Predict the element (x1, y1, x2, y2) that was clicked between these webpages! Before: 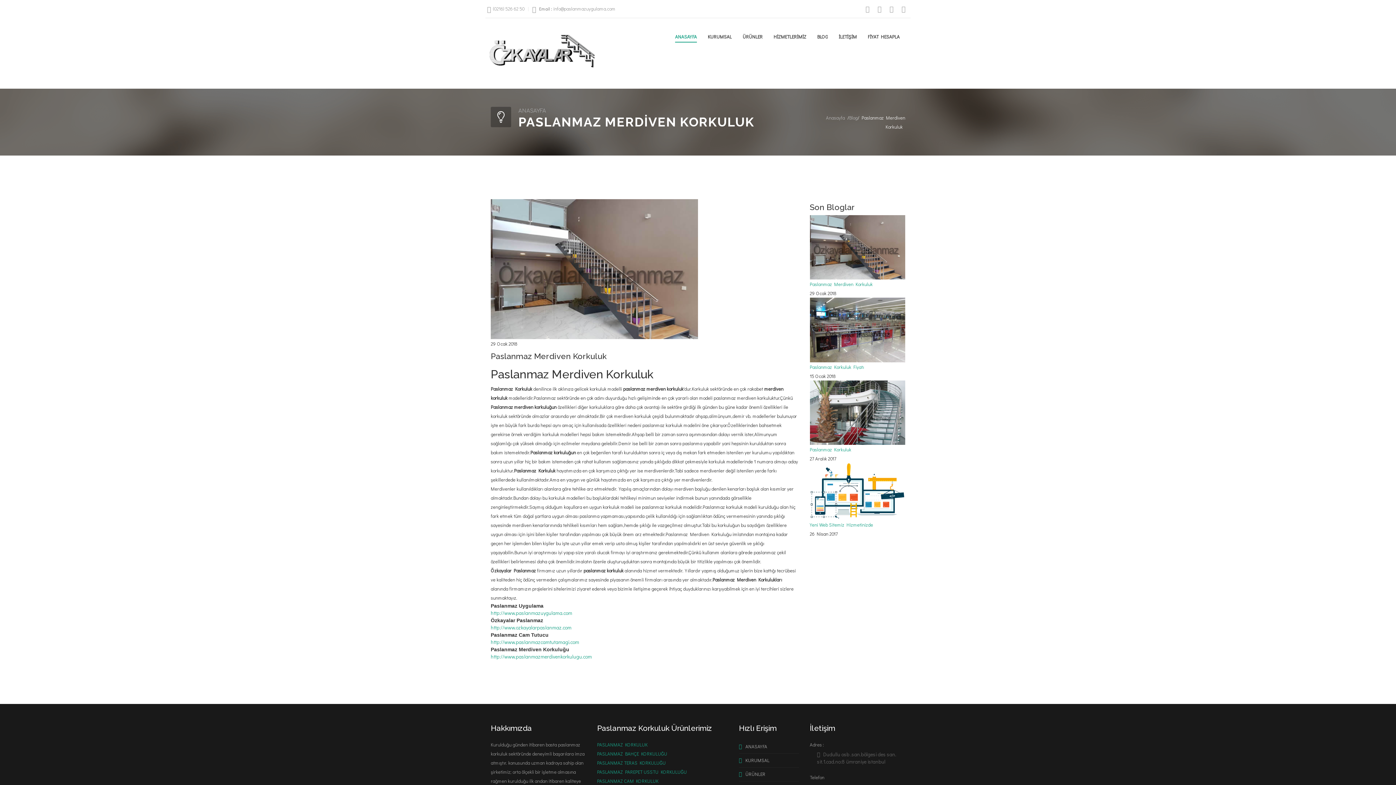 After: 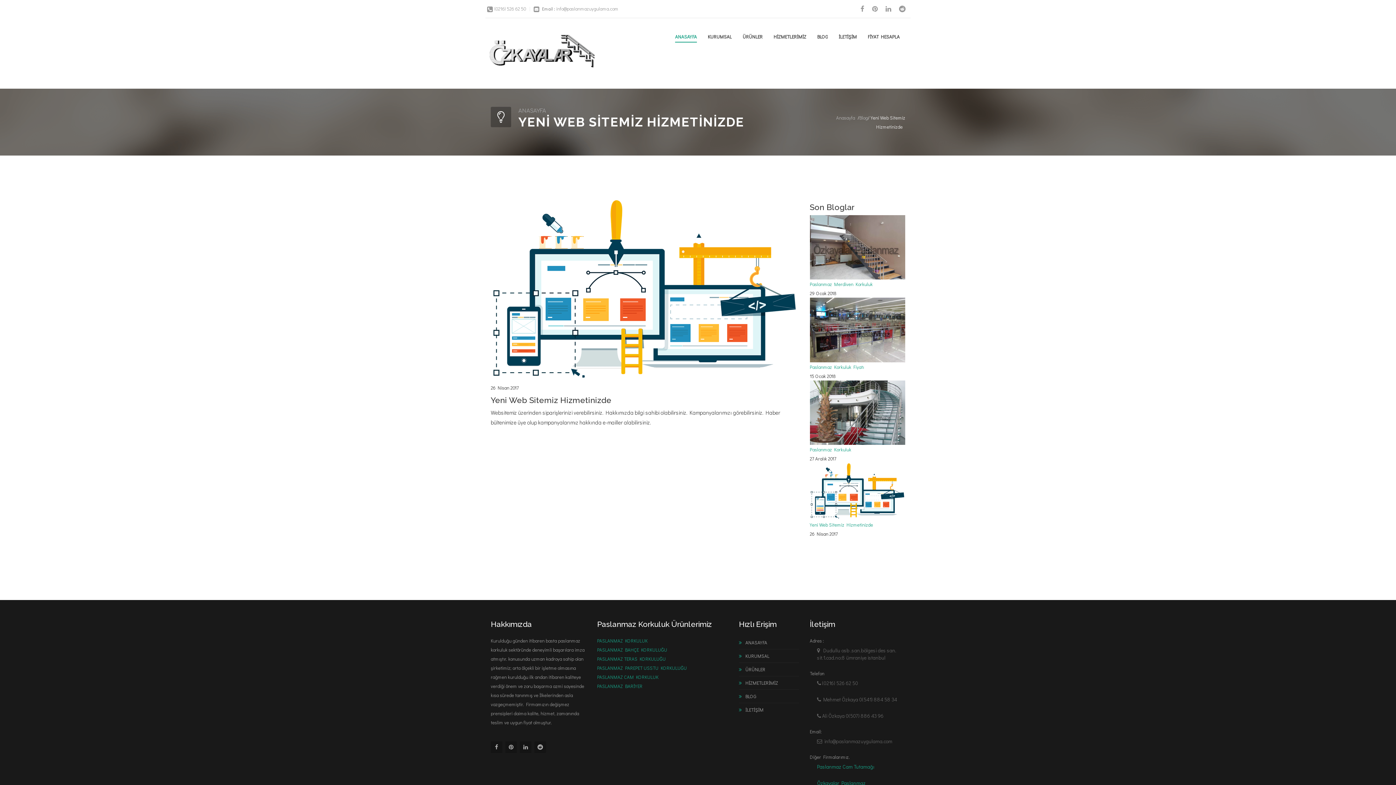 Action: bbox: (810, 521, 873, 527) label: Yeni Web Sitemiz Hizmetinizde